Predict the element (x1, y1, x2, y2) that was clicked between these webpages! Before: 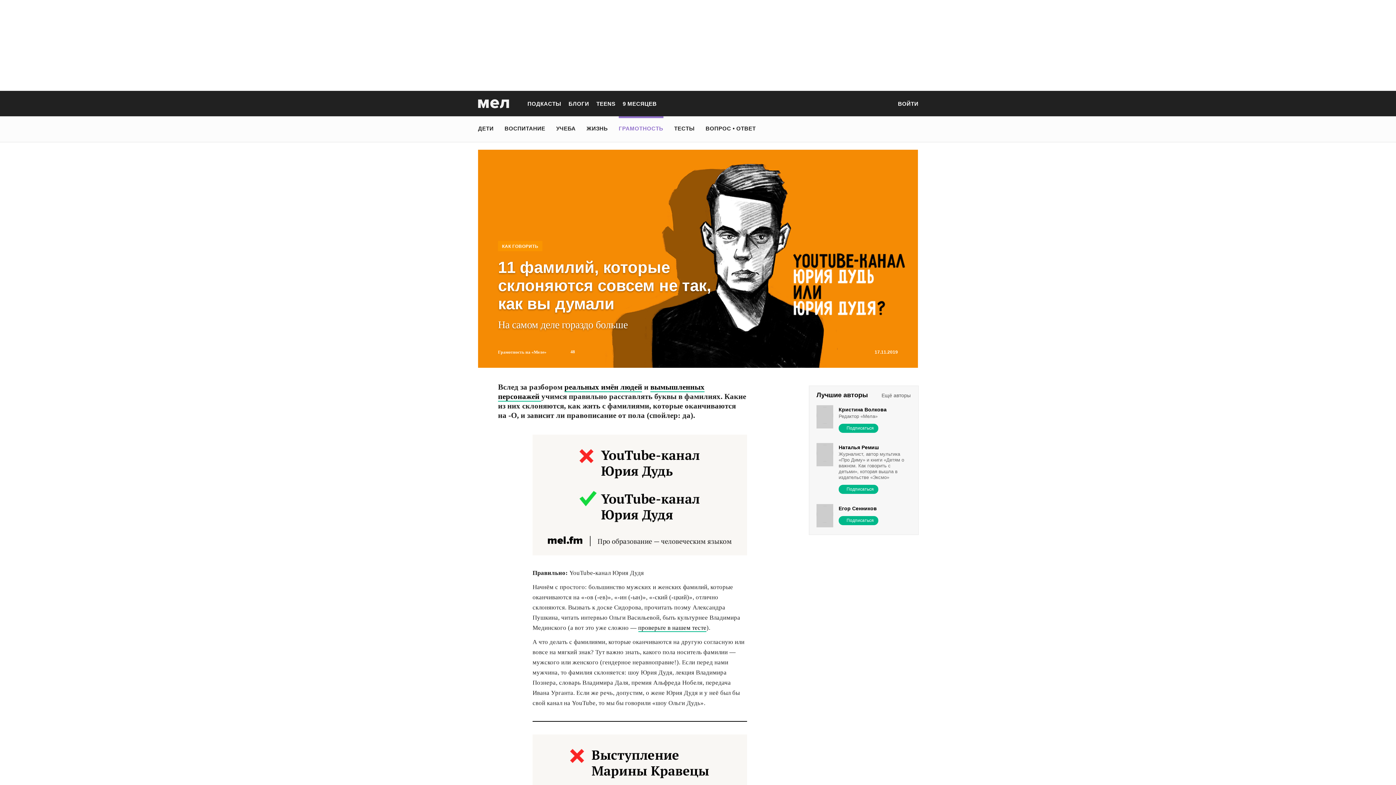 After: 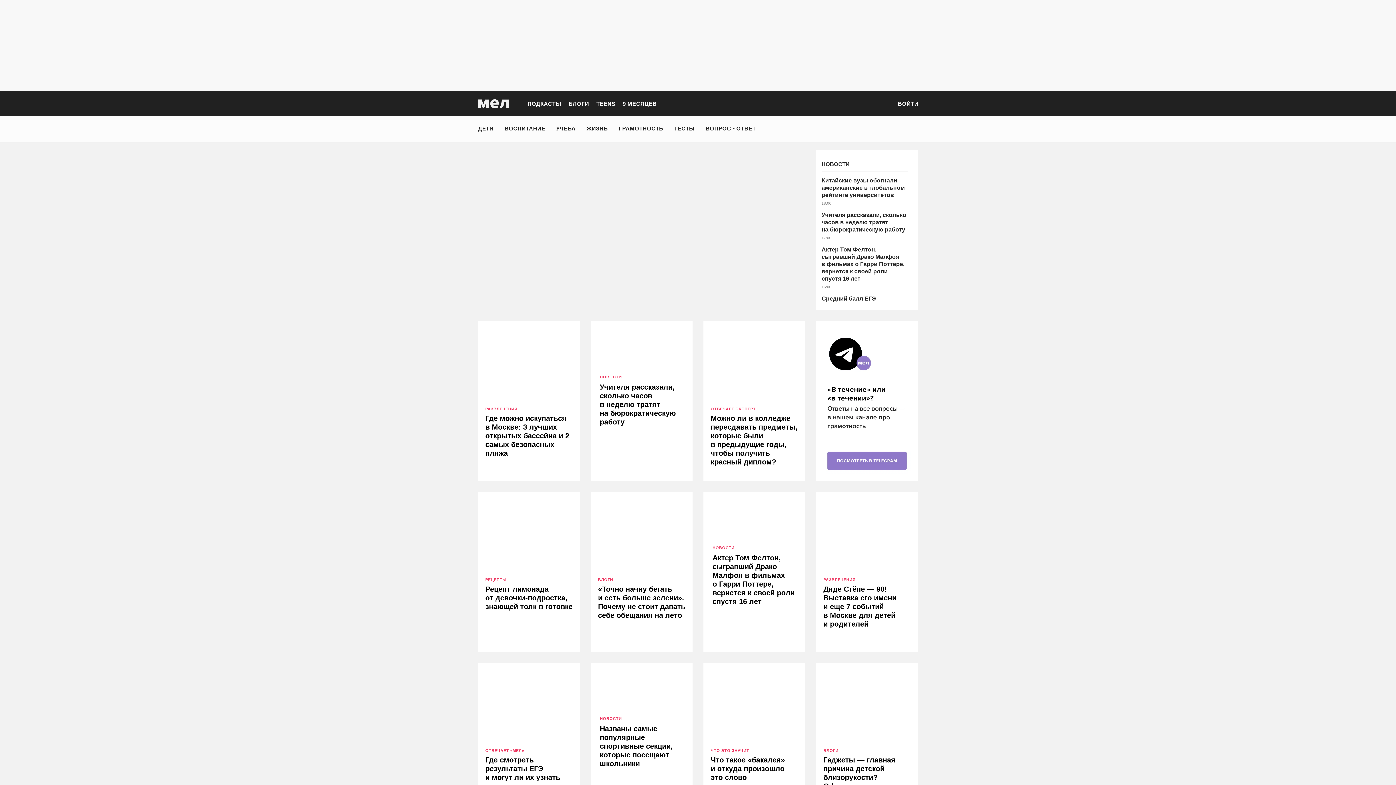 Action: bbox: (478, 90, 509, 116)